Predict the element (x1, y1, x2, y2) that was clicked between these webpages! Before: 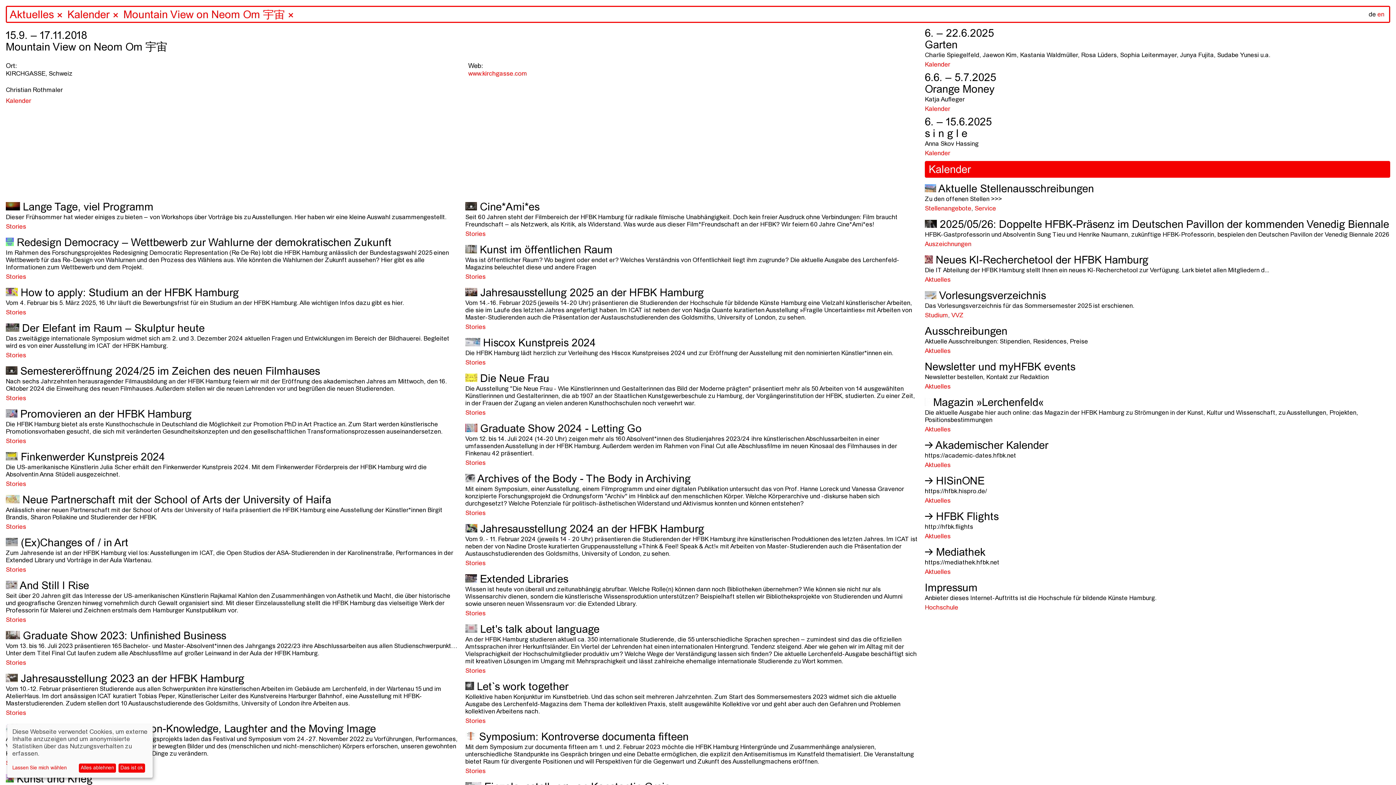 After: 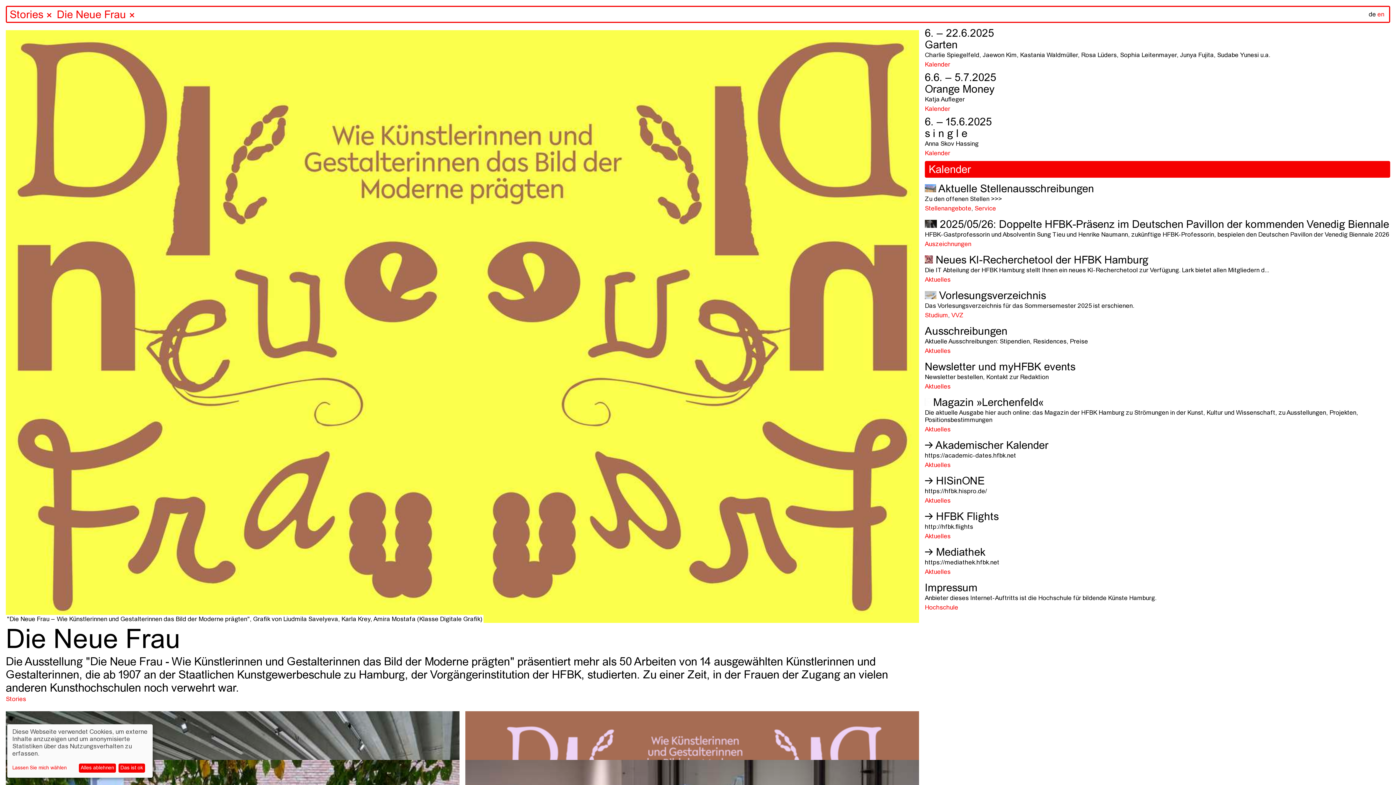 Action: label:  Die Neue Frau

Die Ausstellung "Die Neue Frau - Wie Künstlerinnen und Gestalterinnen das Bild der Moderne prägten" präsentiert mehr als 50 Arbeiten von 14 ausgewählten Künstlerinnen und Gestalterinnen, die ab 1907 an der Staatlichen Kunstgewerbeschule zu Hamburg, der Vorgängerinstitution der HFBK, studierten. Zu einer Zeit, in der Frauen der Zugang an vielen anderen Kunsthochschulen noch verwehrt war. bbox: (465, 373, 919, 407)